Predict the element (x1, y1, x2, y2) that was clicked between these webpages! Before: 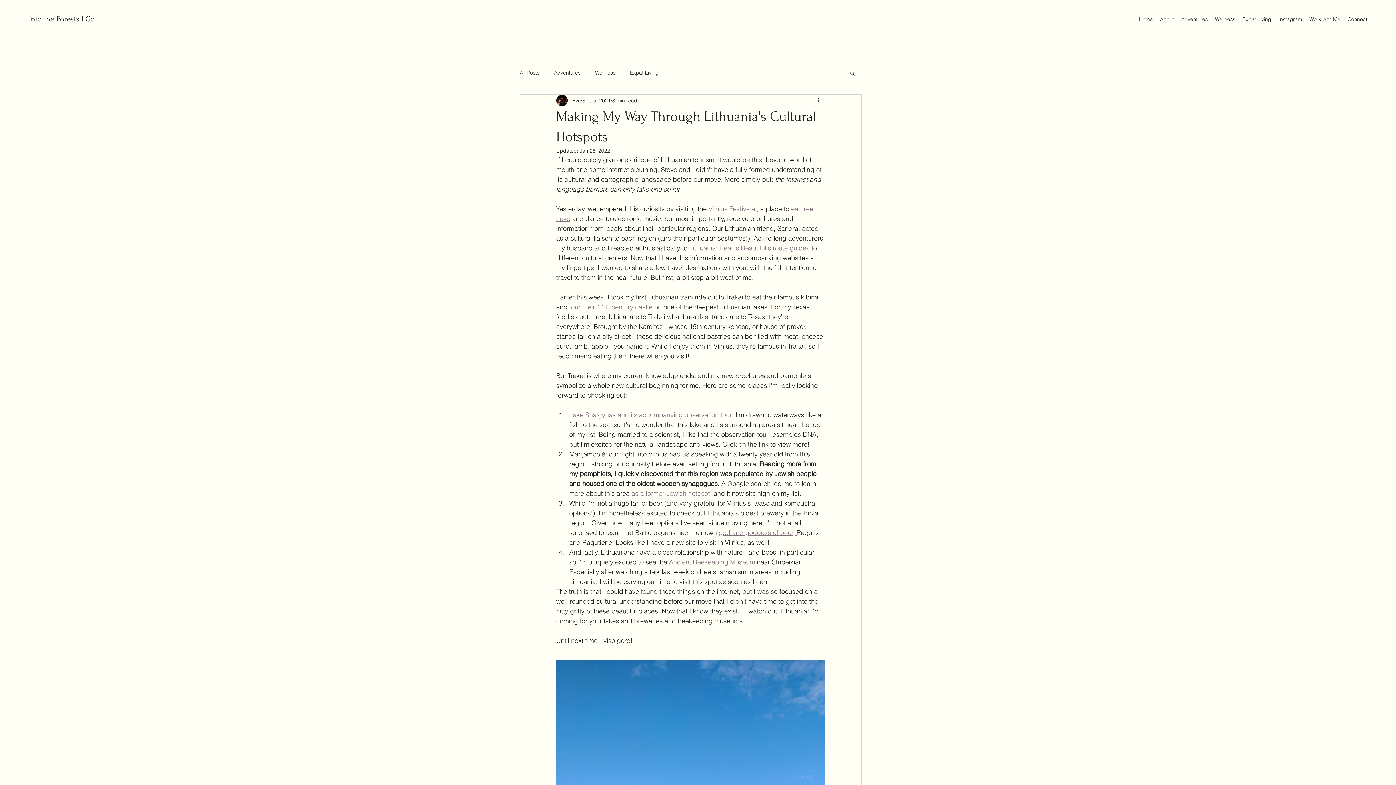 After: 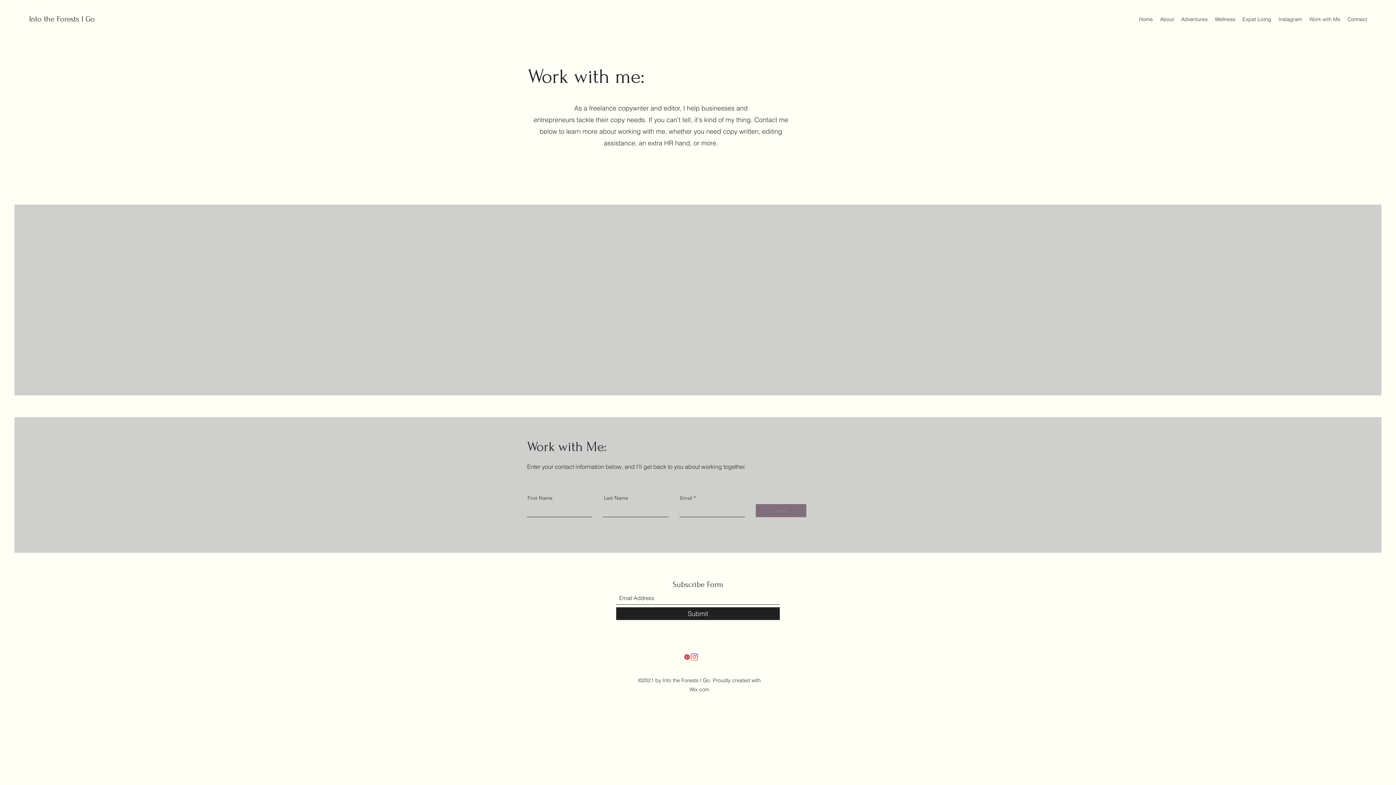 Action: label: Work with Me bbox: (1306, 13, 1344, 24)